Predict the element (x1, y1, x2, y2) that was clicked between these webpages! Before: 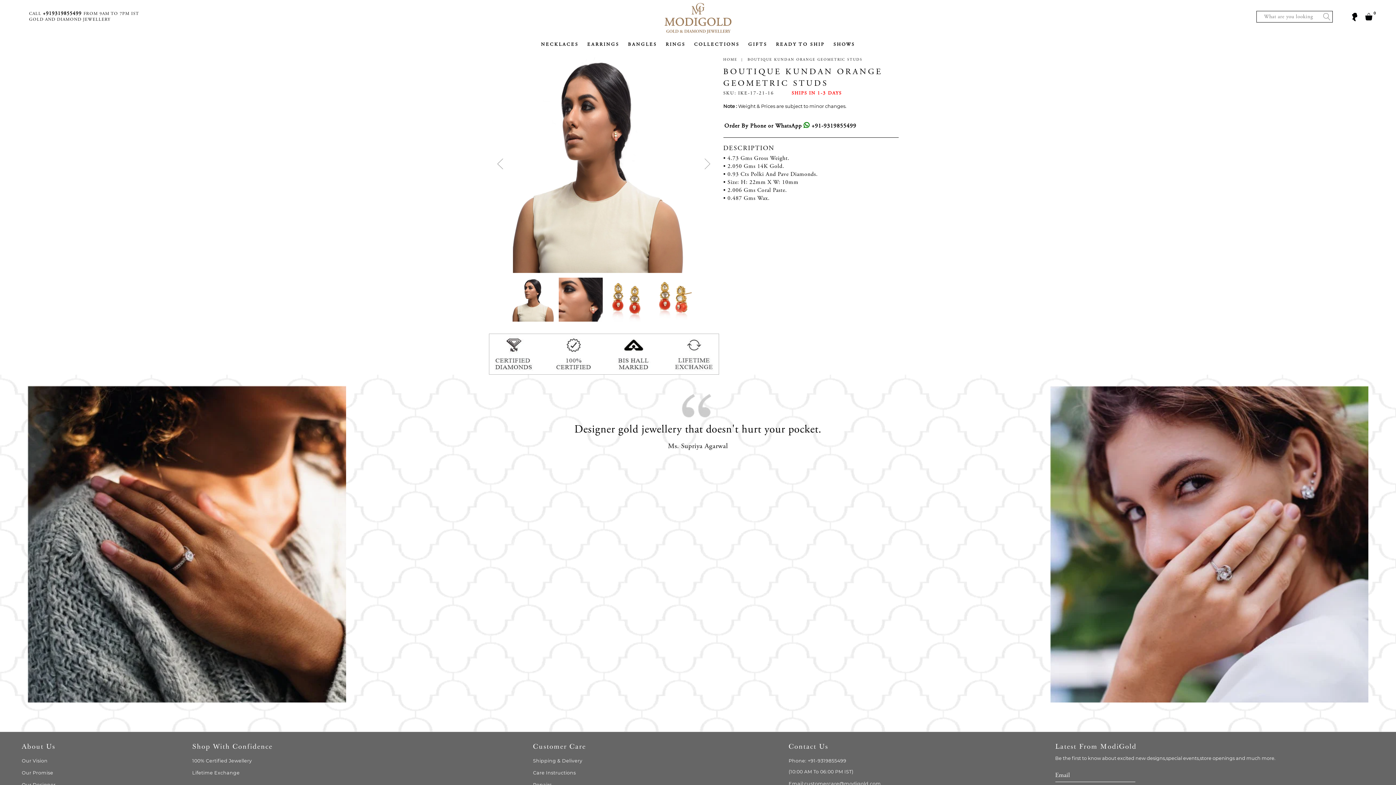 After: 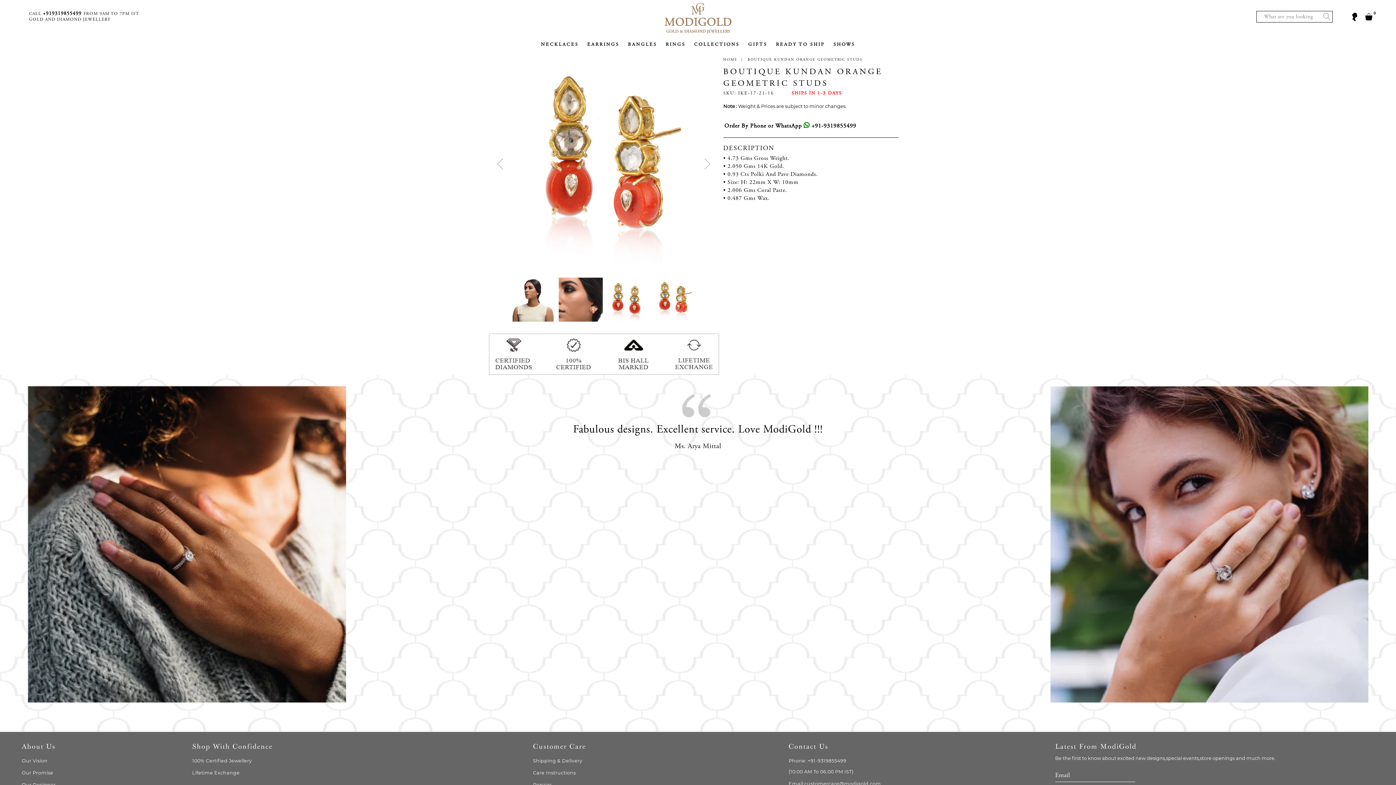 Action: bbox: (495, 158, 505, 169)